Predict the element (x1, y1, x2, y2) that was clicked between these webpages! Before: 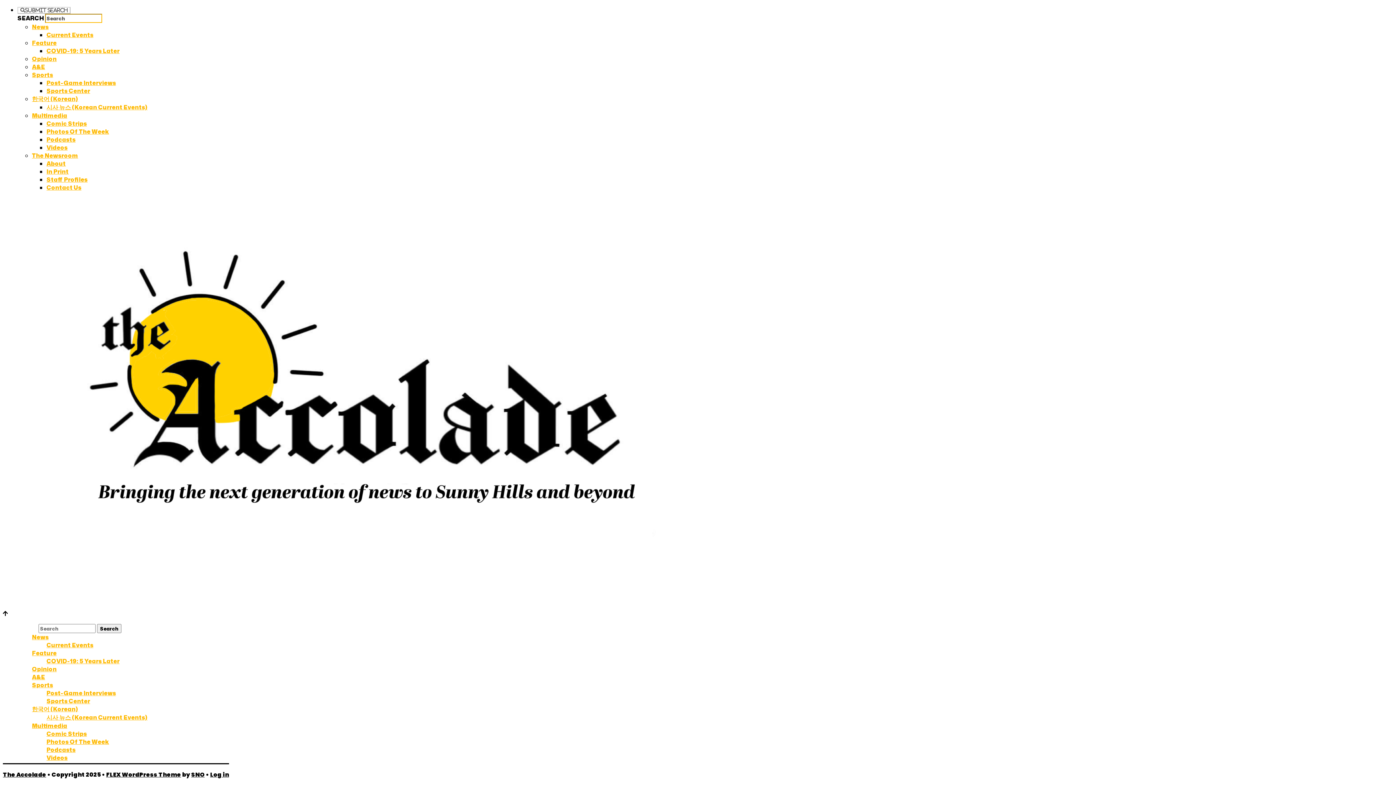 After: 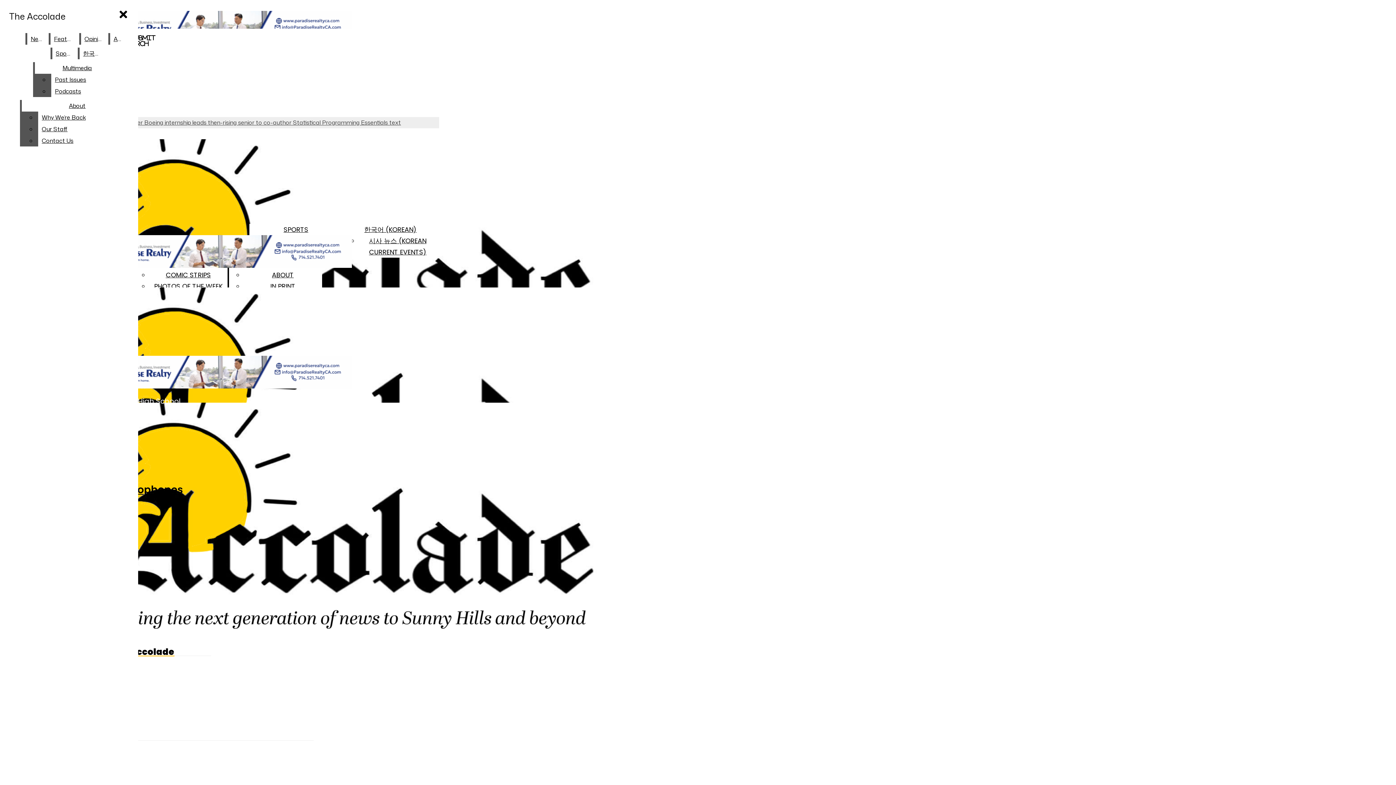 Action: label: Videos bbox: (46, 143, 67, 151)